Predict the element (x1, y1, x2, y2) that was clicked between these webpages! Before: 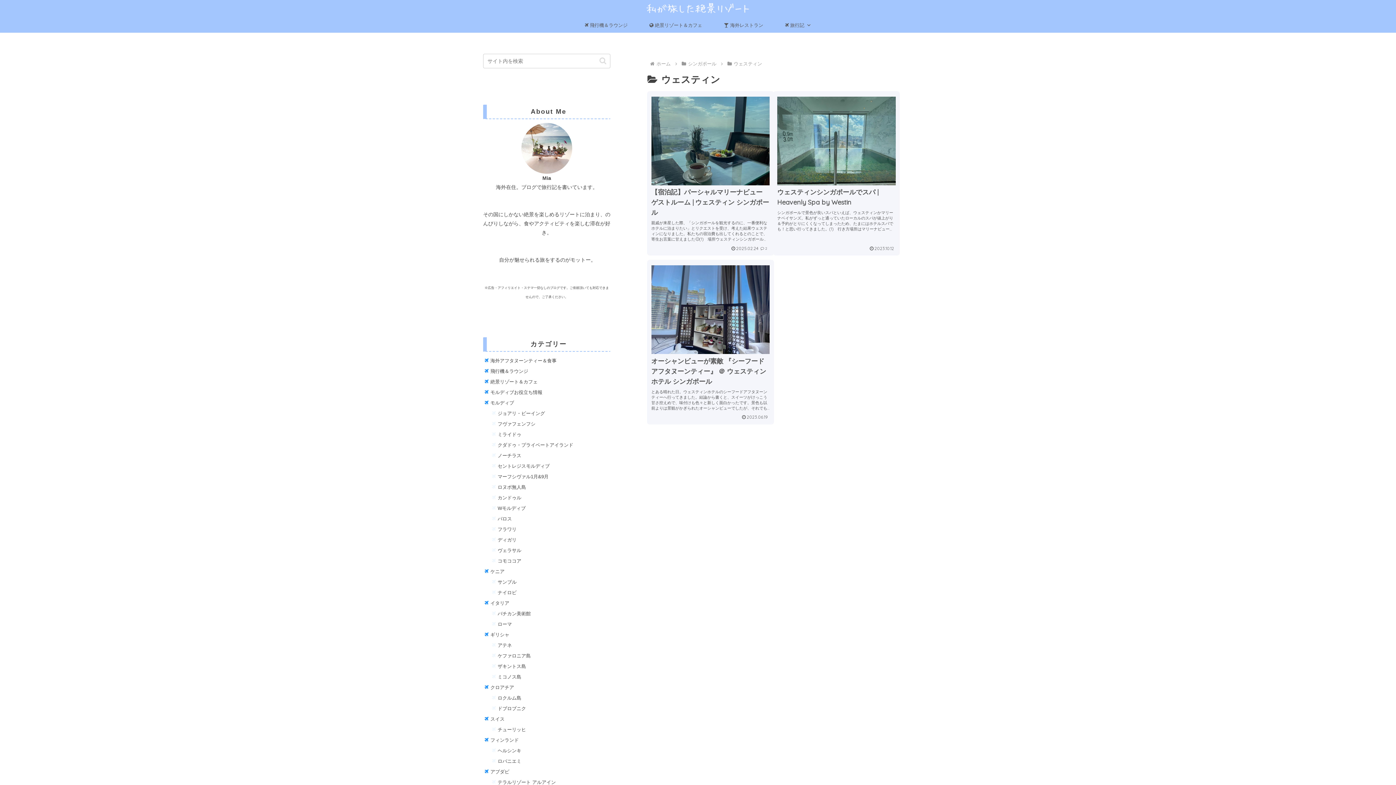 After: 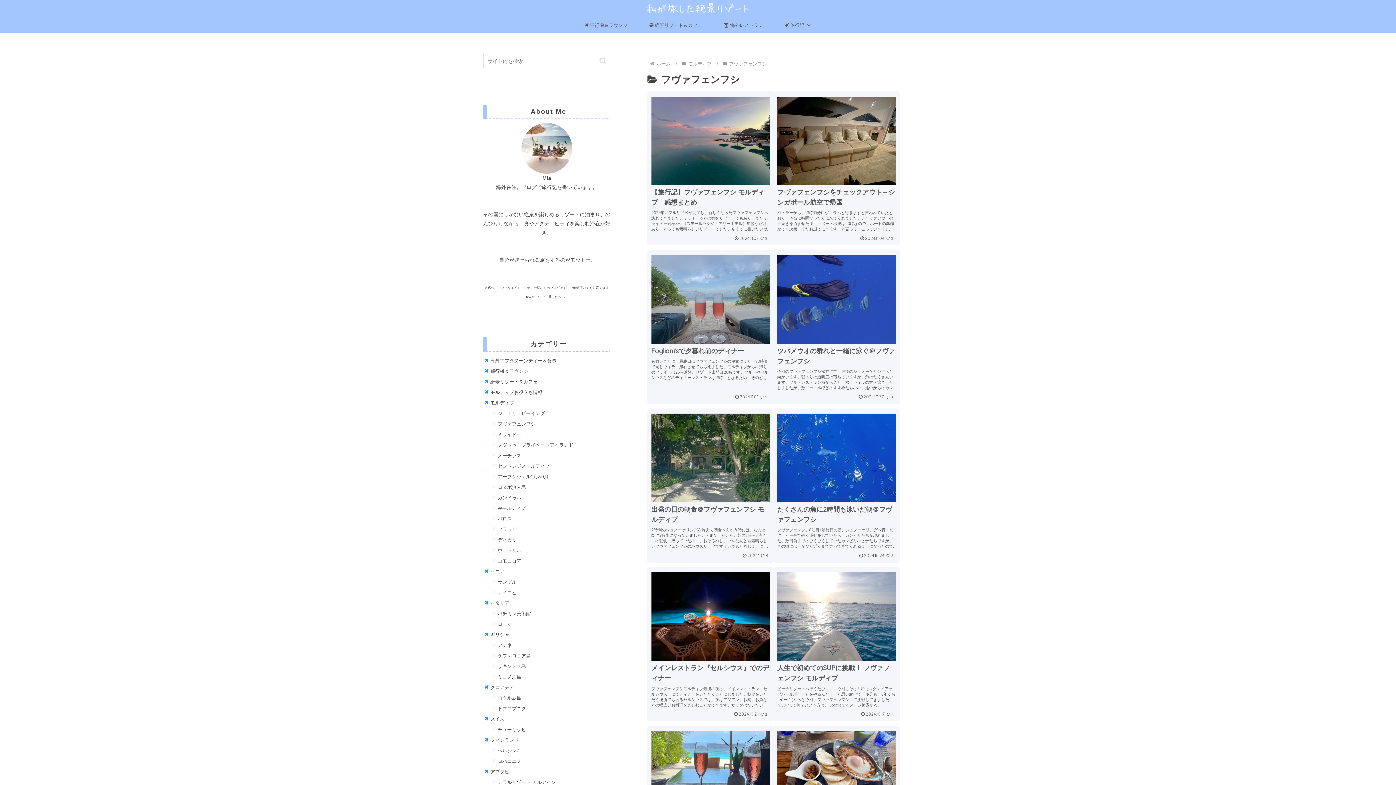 Action: bbox: (490, 418, 610, 429) label: フヴァフェンフシ